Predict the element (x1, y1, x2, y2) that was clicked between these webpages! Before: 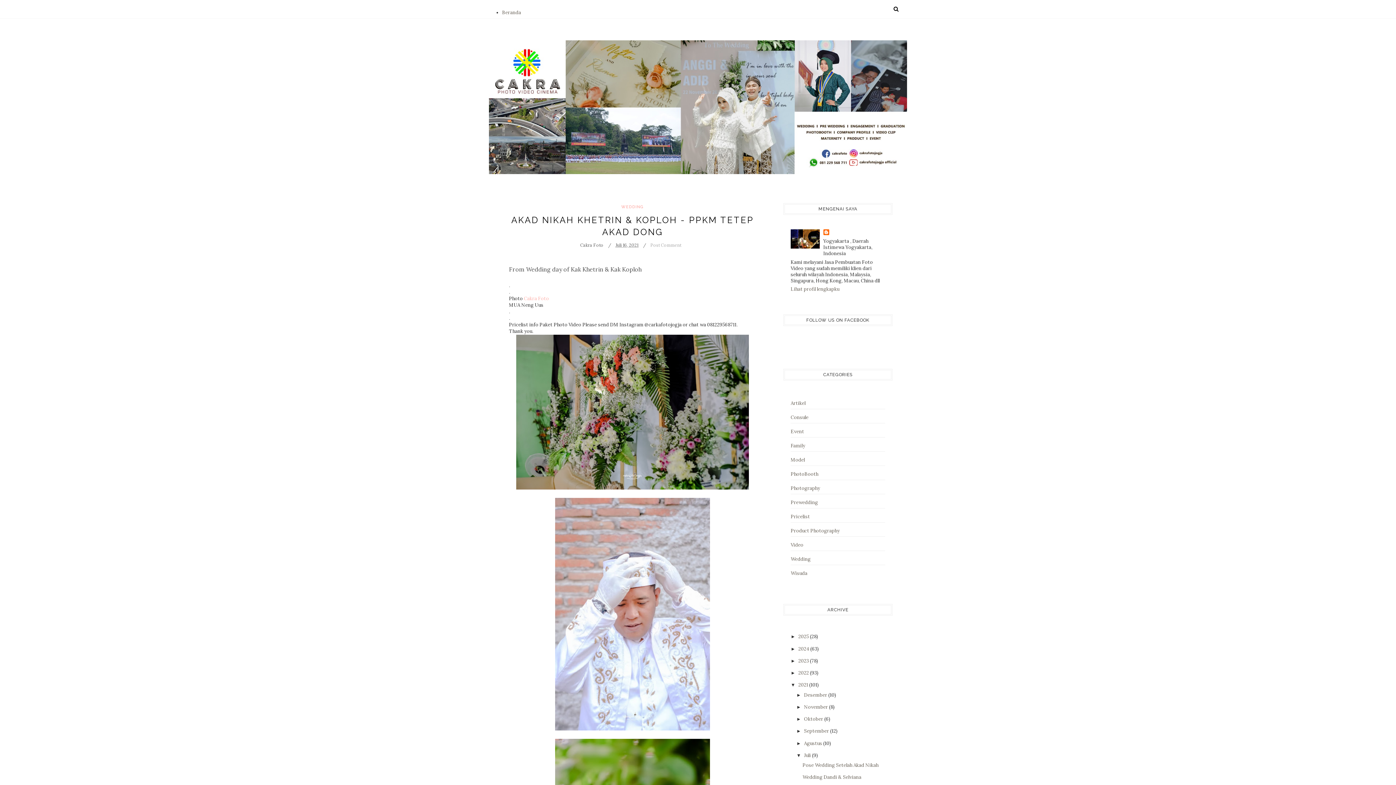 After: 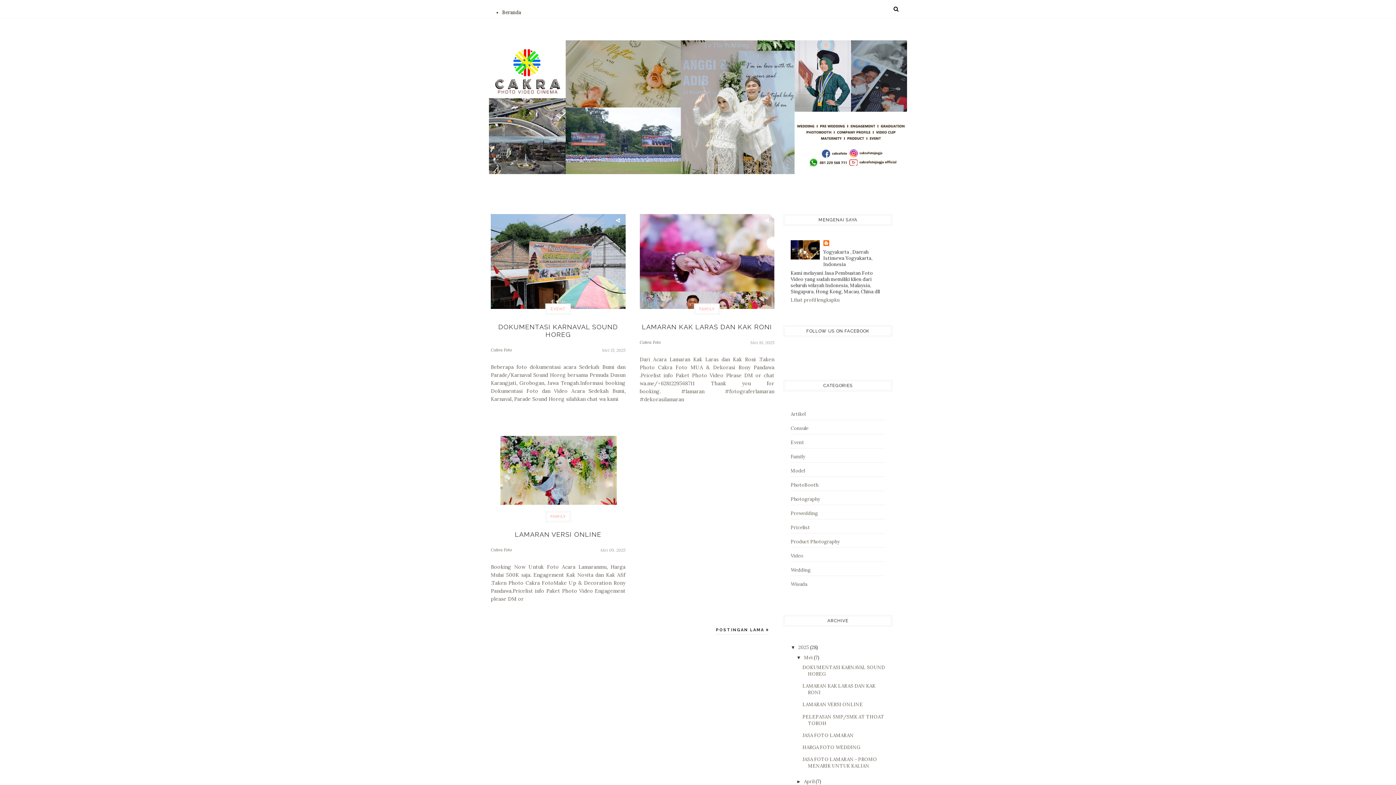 Action: label: Beranda bbox: (502, 9, 521, 15)